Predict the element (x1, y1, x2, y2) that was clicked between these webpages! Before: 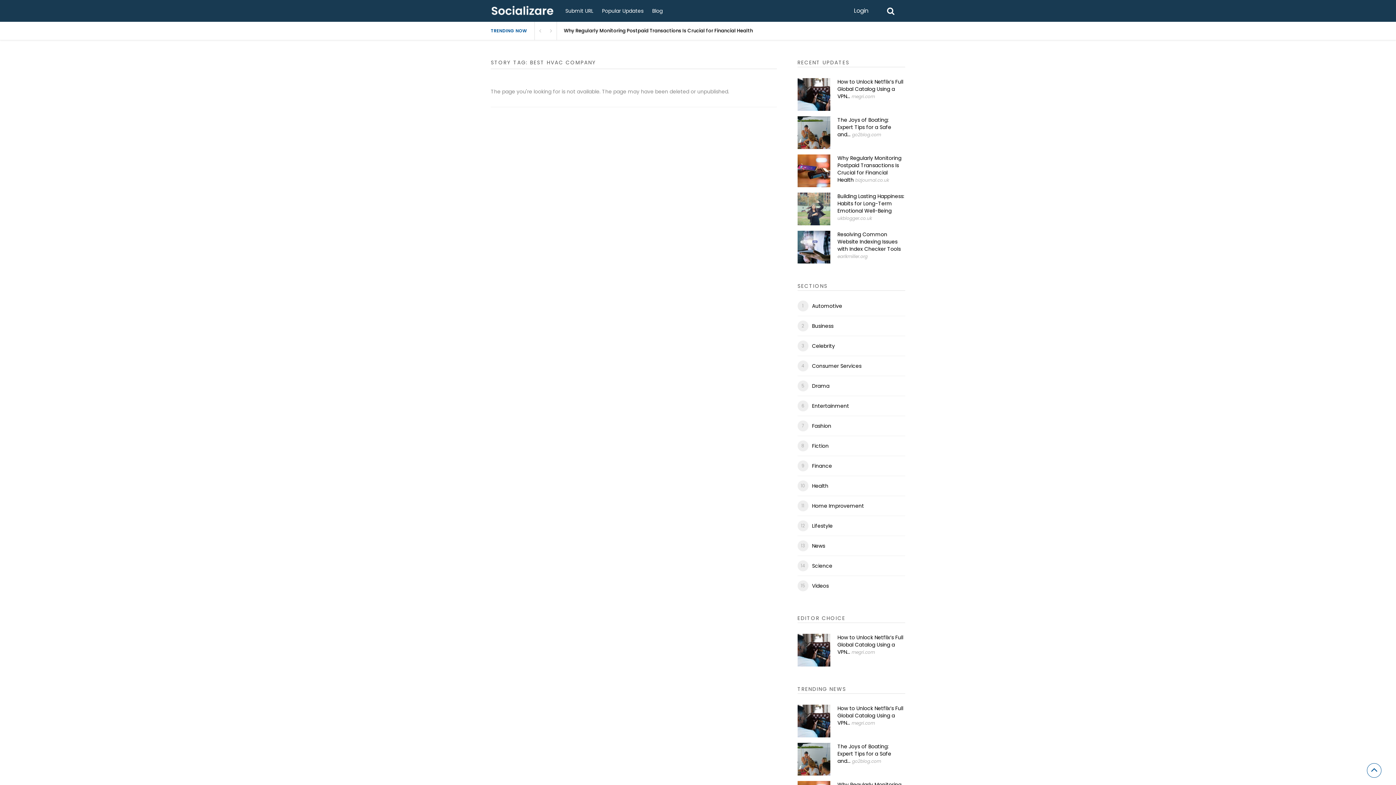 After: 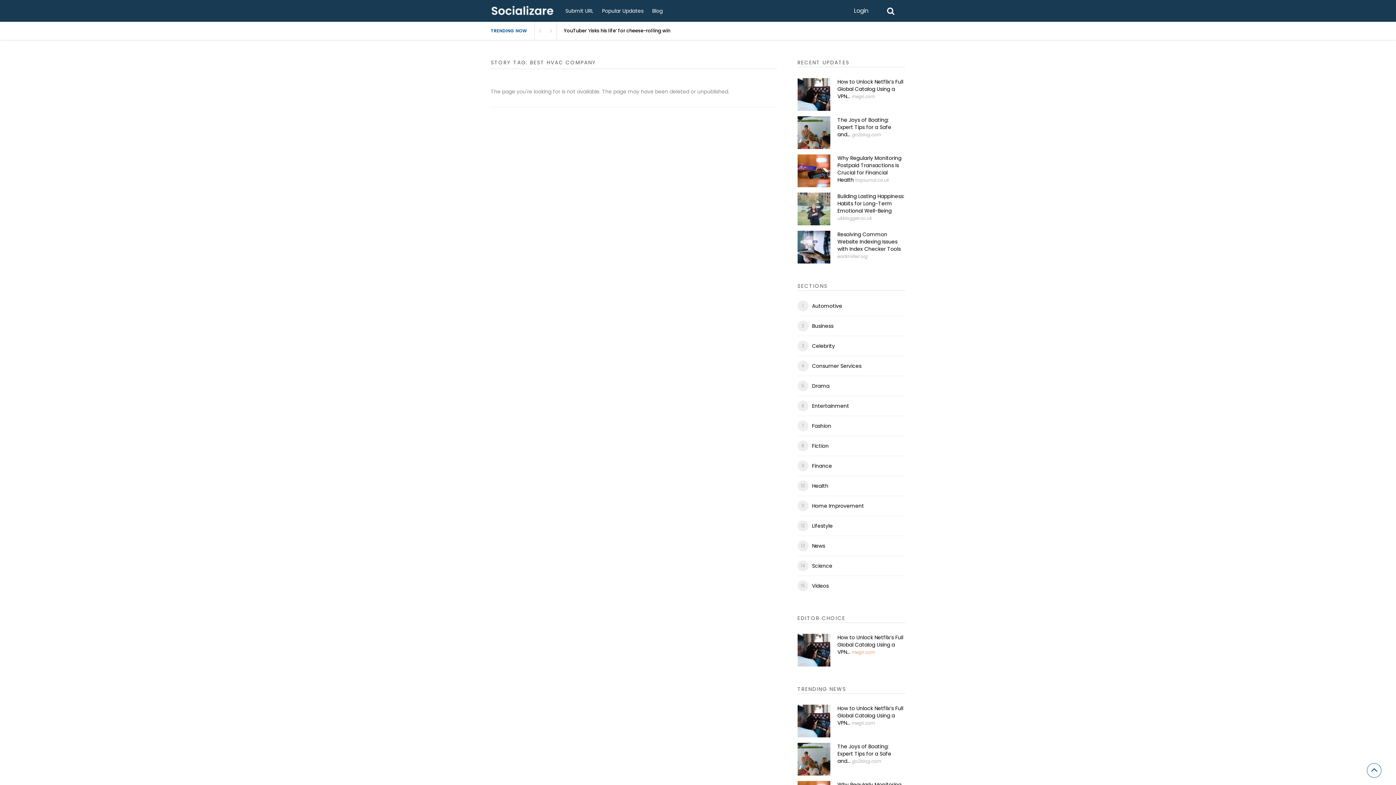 Action: bbox: (851, 649, 875, 655) label: megri.com